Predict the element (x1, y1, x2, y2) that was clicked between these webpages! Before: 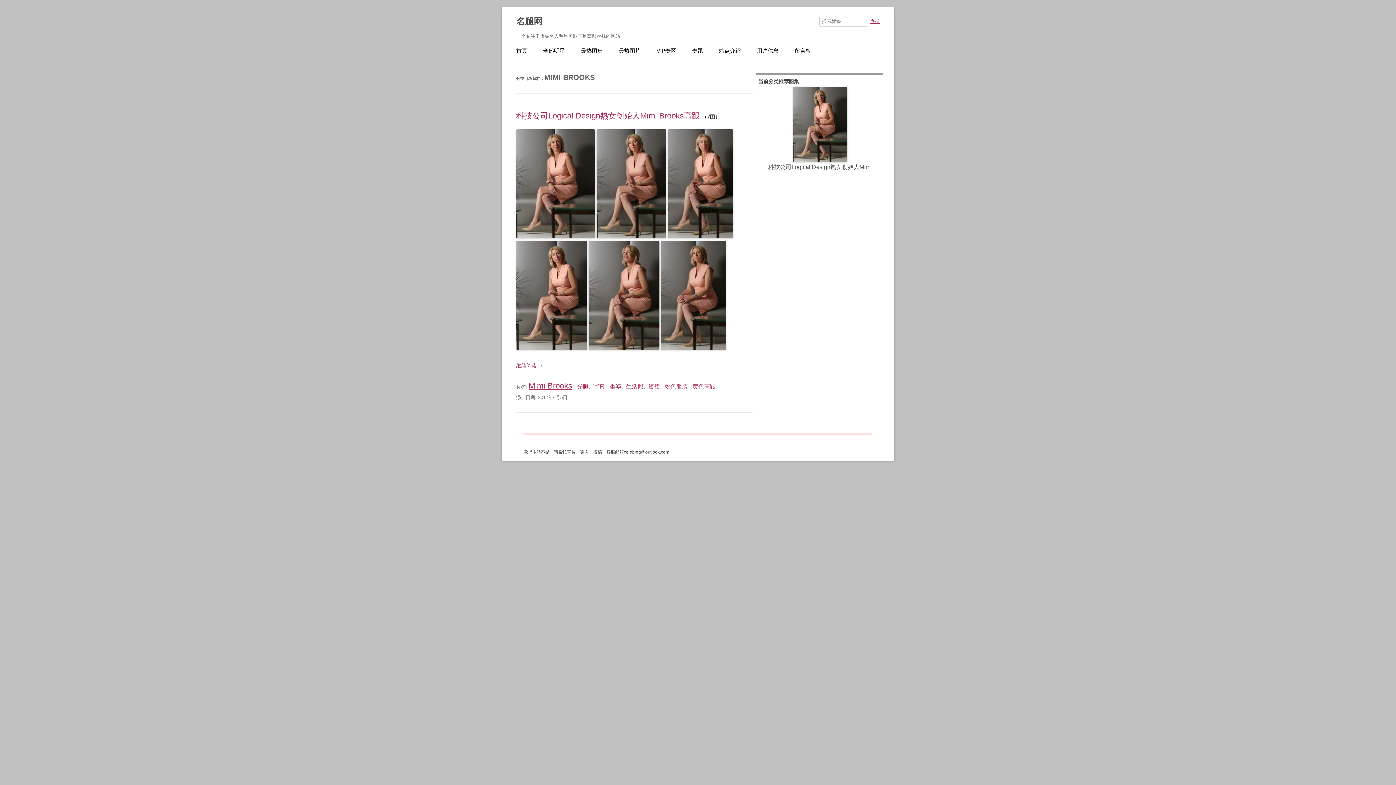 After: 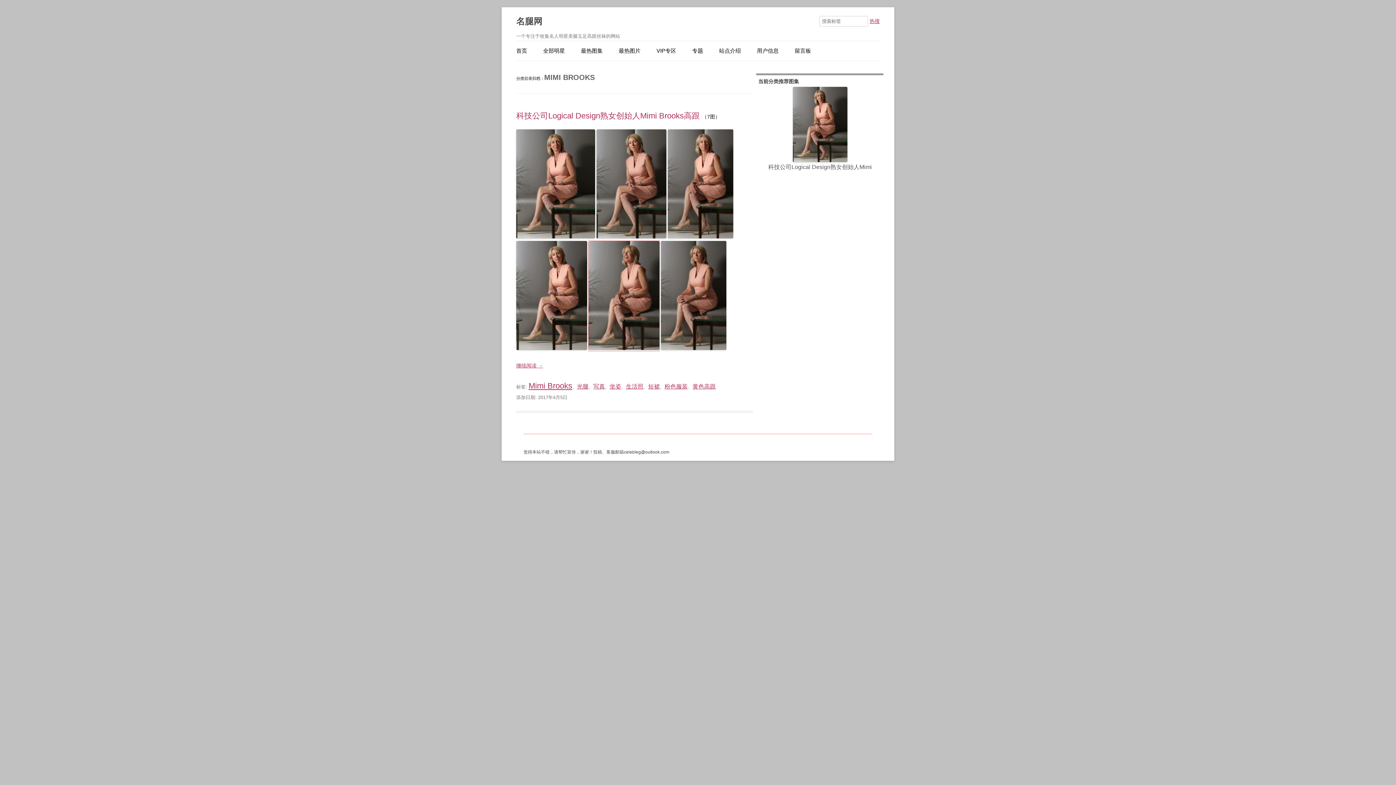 Action: bbox: (588, 345, 659, 351)